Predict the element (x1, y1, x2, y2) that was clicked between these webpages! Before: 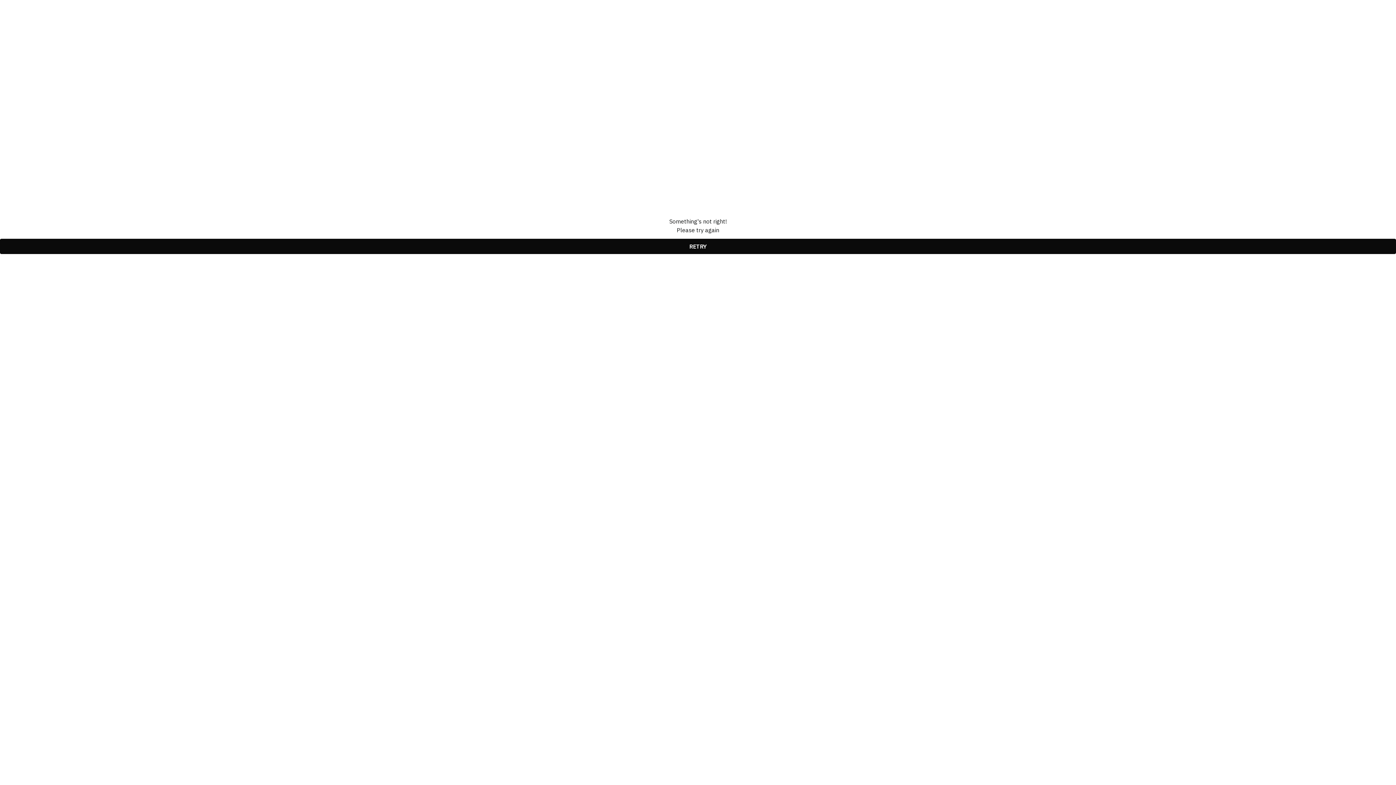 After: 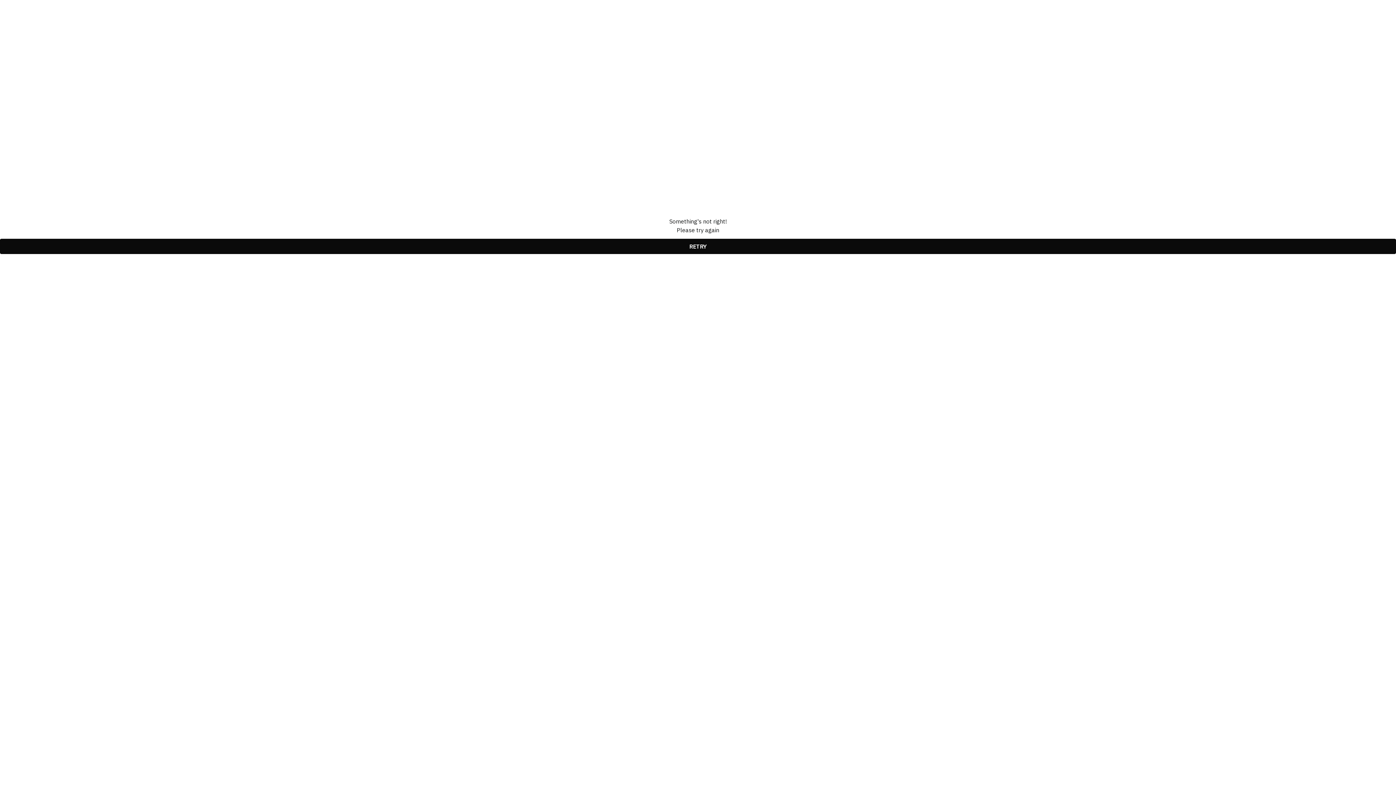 Action: label: RETRY bbox: (0, 238, 1396, 254)